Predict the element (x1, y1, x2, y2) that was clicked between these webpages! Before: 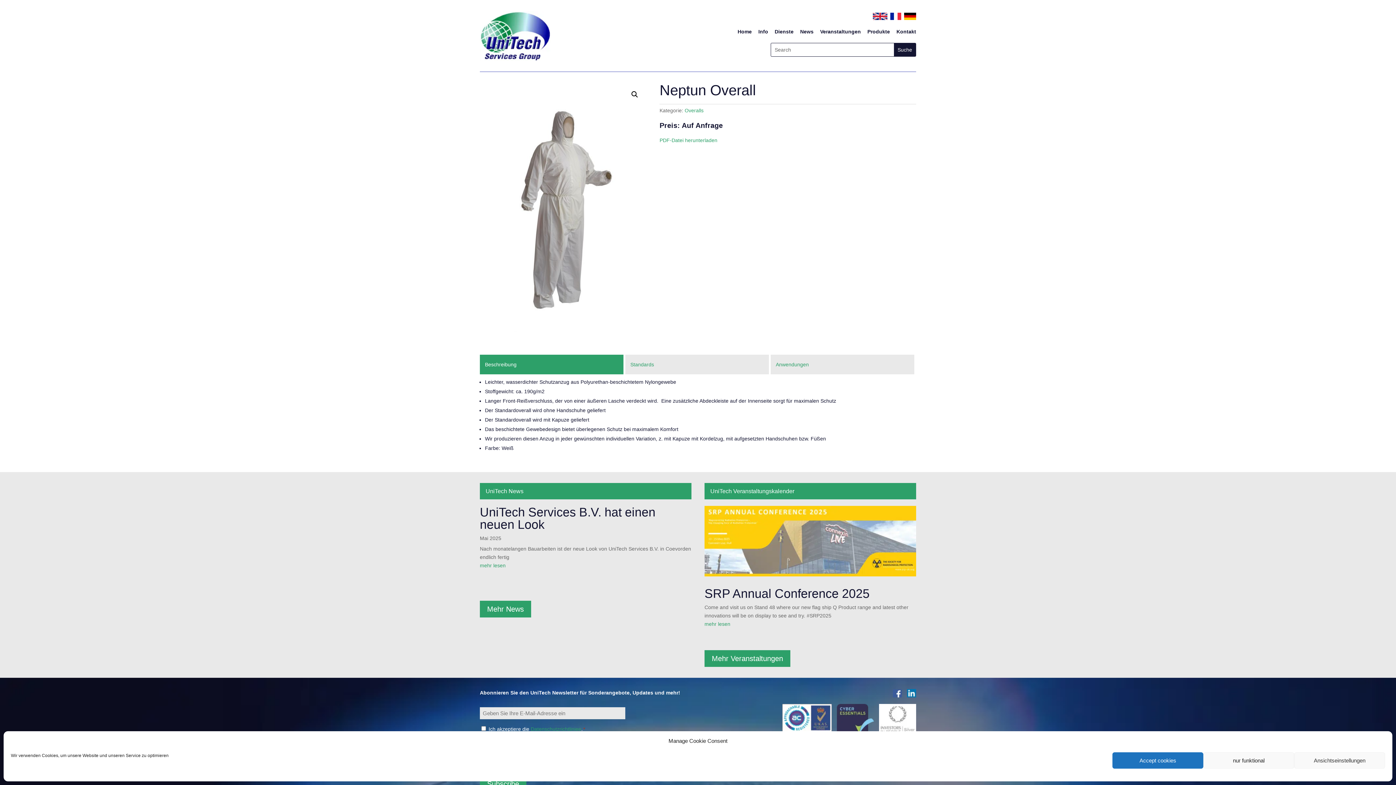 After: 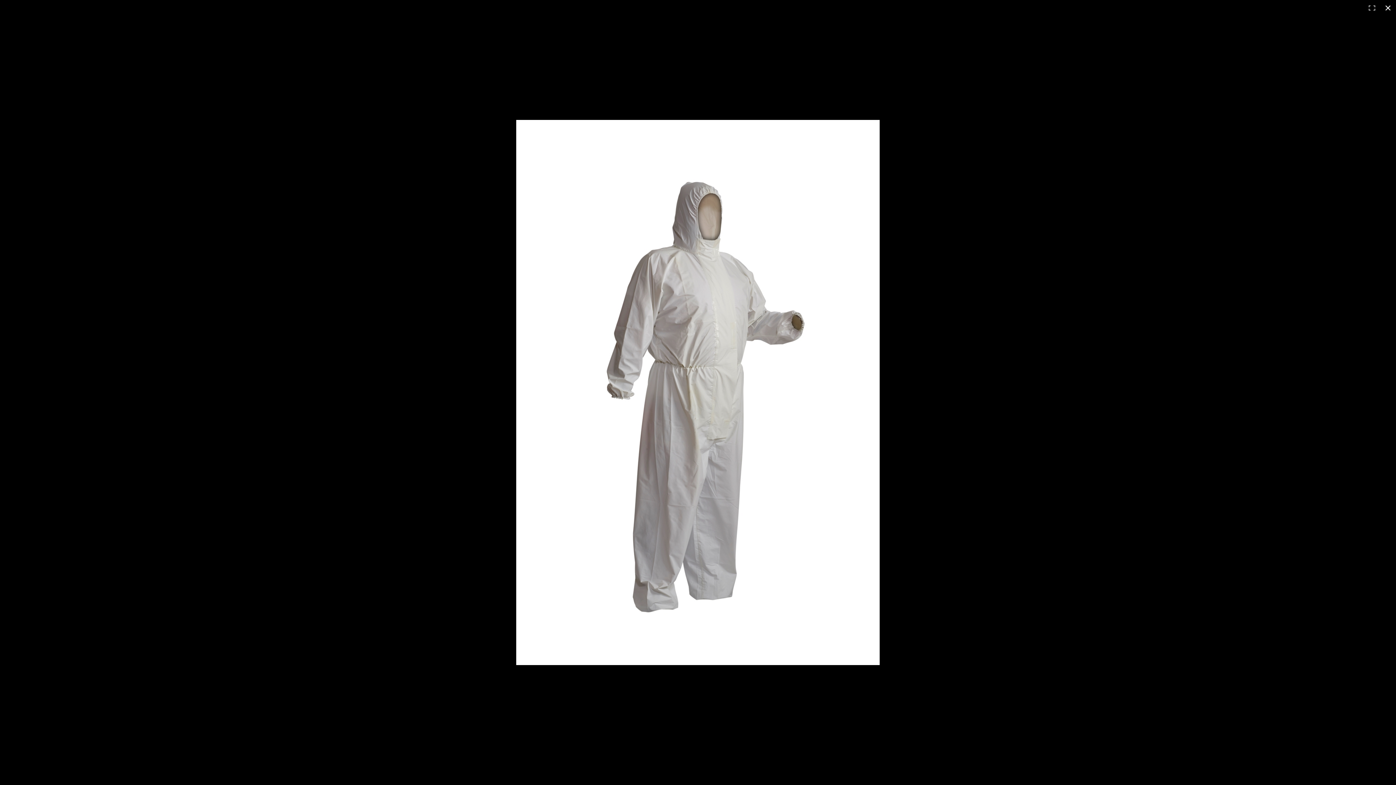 Action: label: Bildergalerie im Vollbildmodus anzeigen bbox: (628, 88, 641, 101)